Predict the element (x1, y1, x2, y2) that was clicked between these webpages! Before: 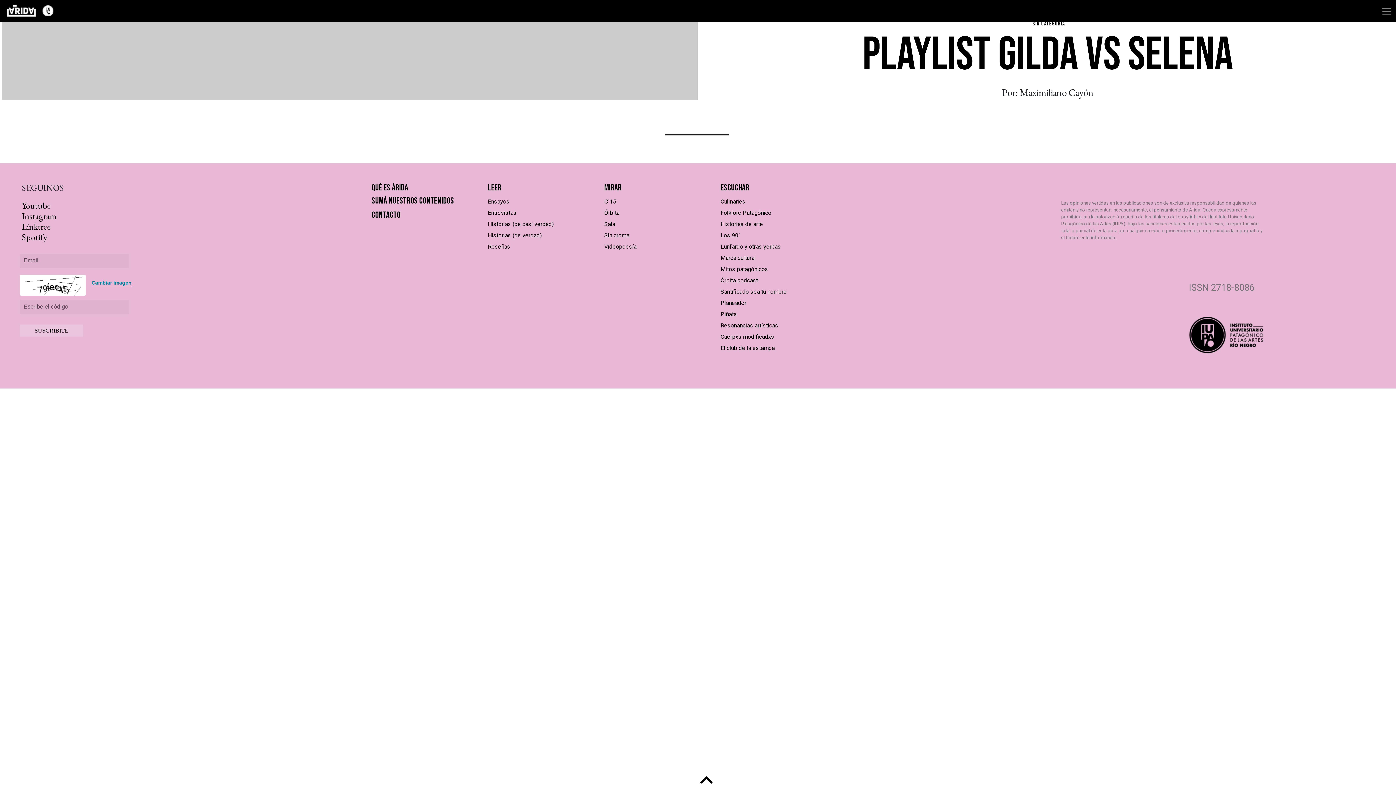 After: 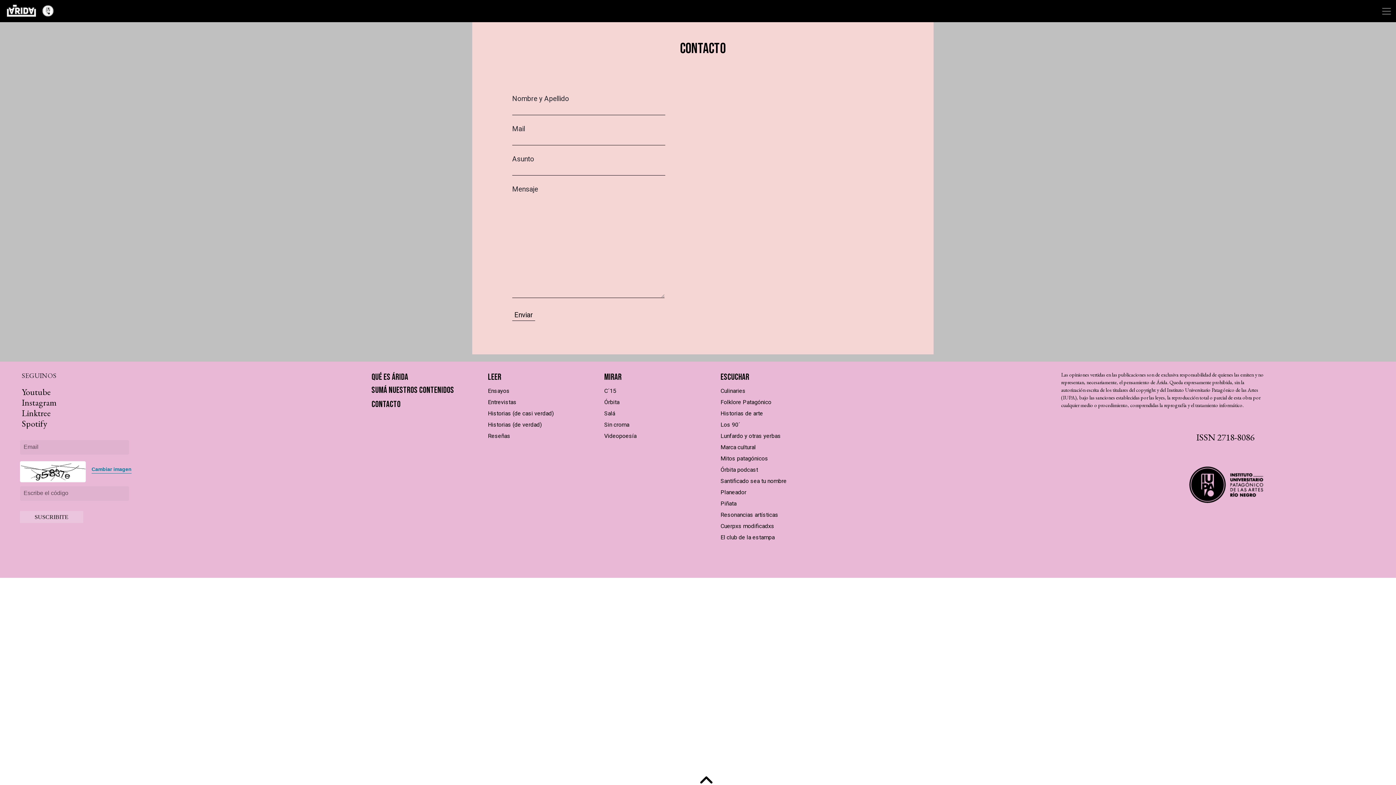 Action: bbox: (371, 209, 400, 220) label: Contacto